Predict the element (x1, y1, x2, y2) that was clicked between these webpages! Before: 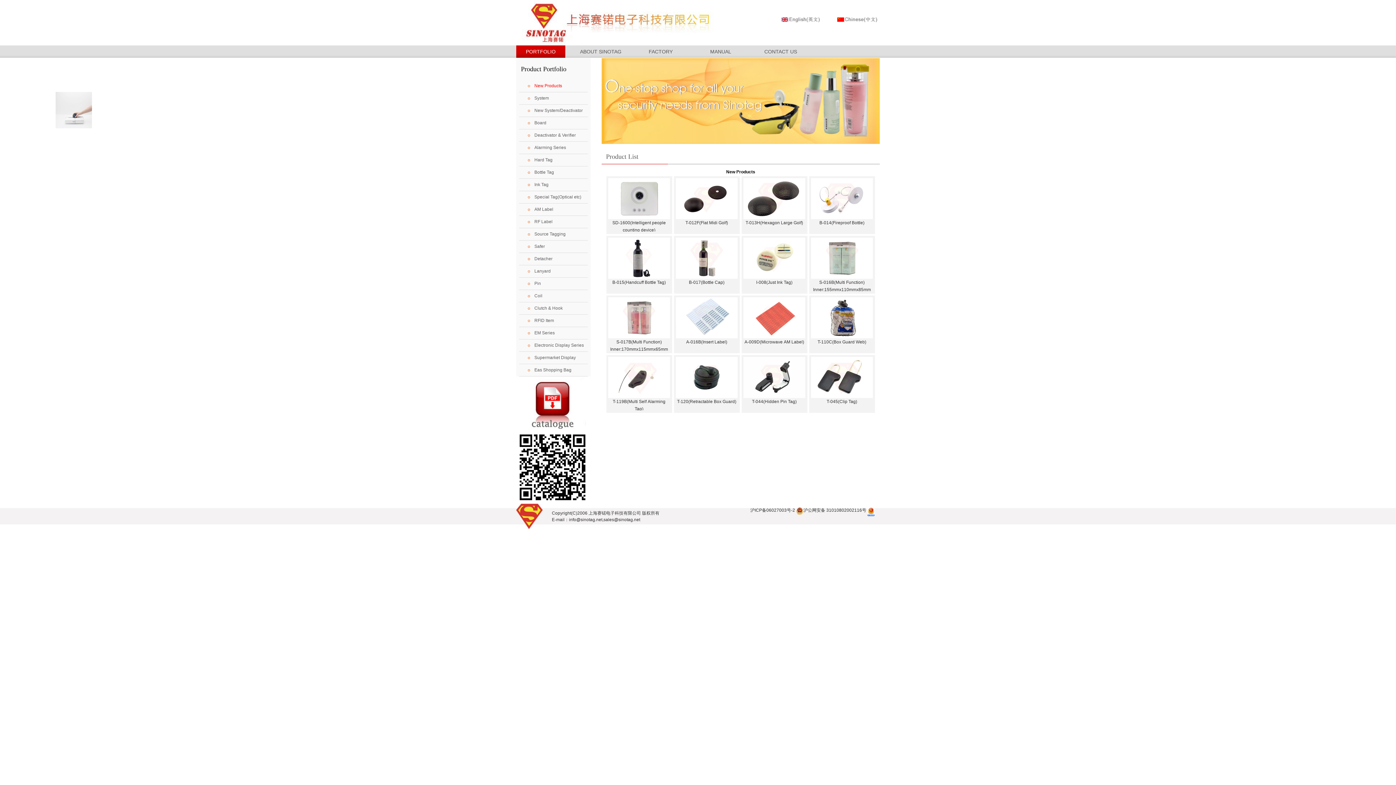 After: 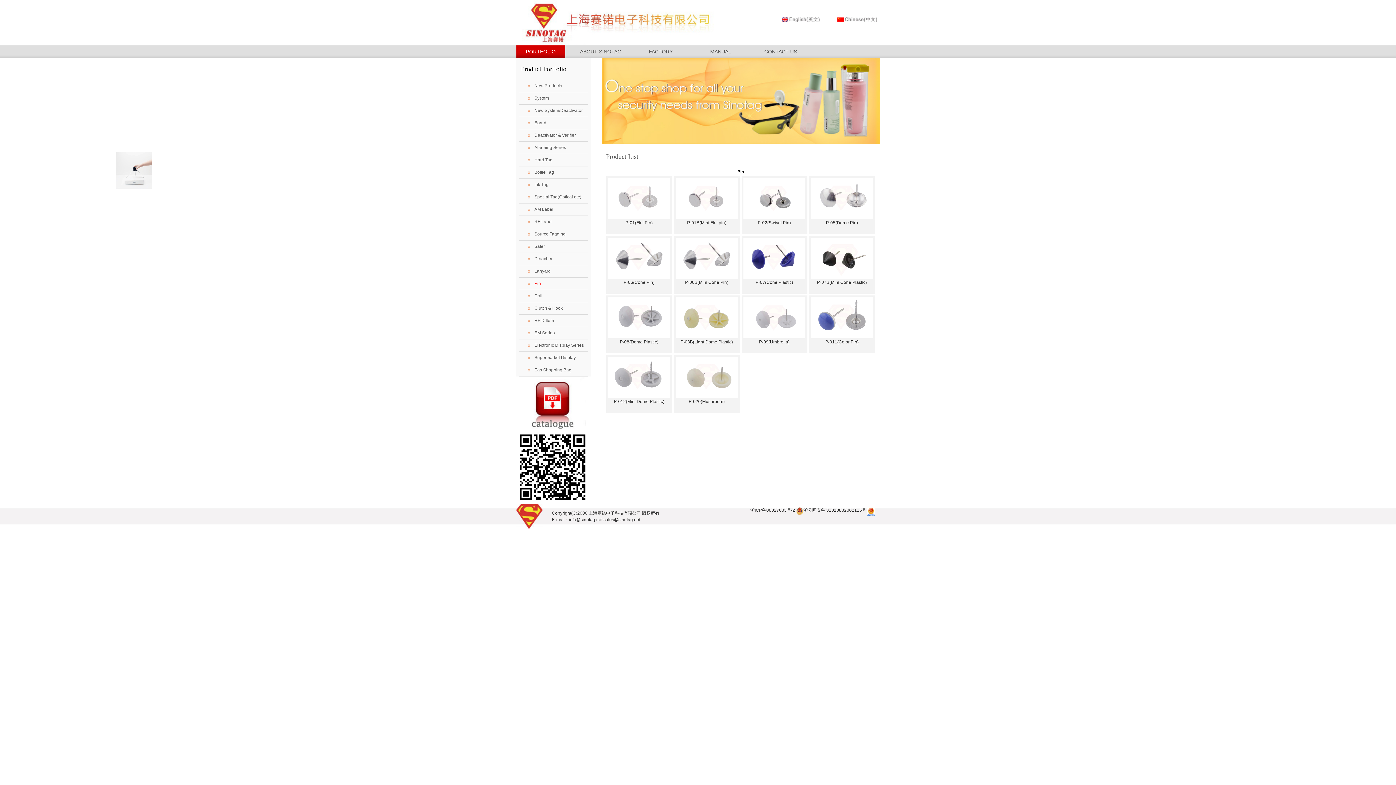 Action: bbox: (534, 277, 588, 289) label: Pin